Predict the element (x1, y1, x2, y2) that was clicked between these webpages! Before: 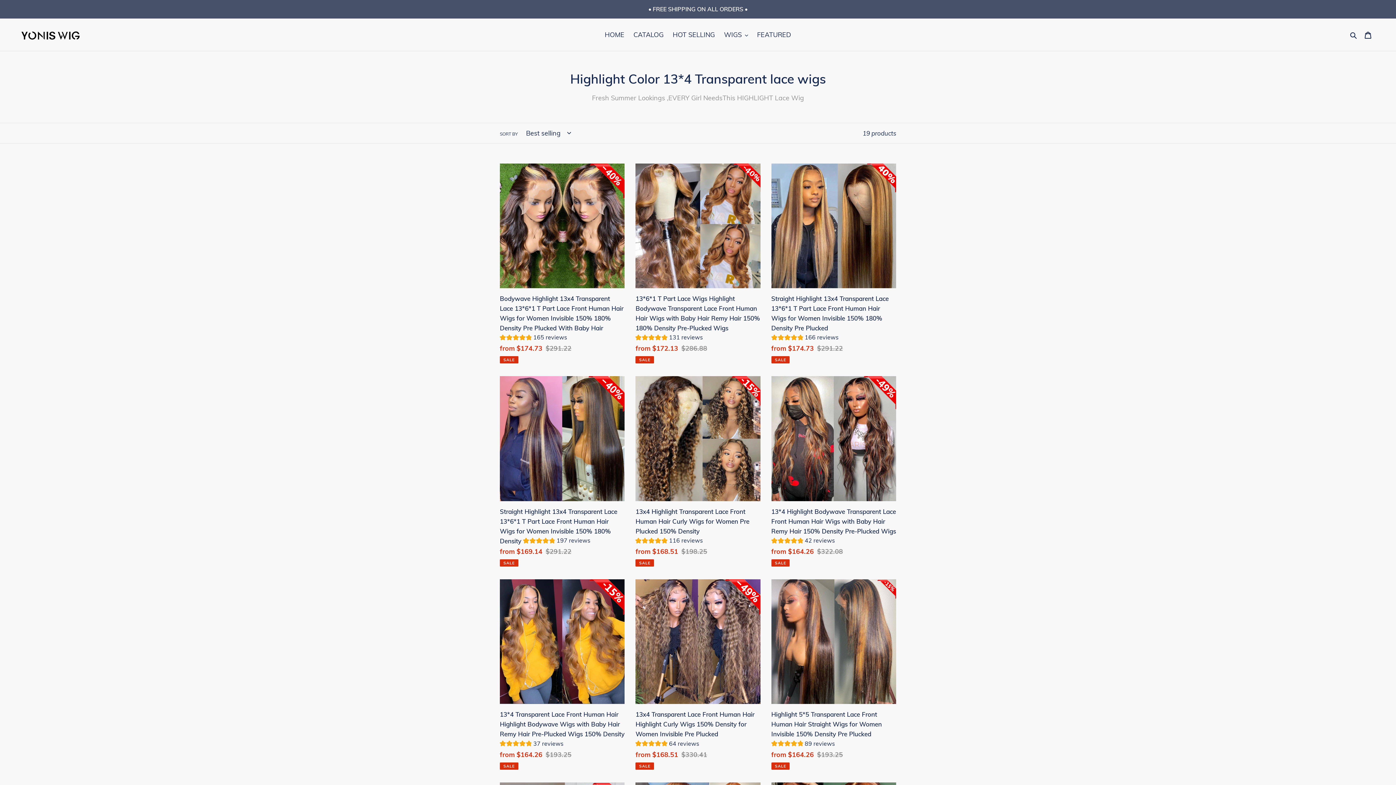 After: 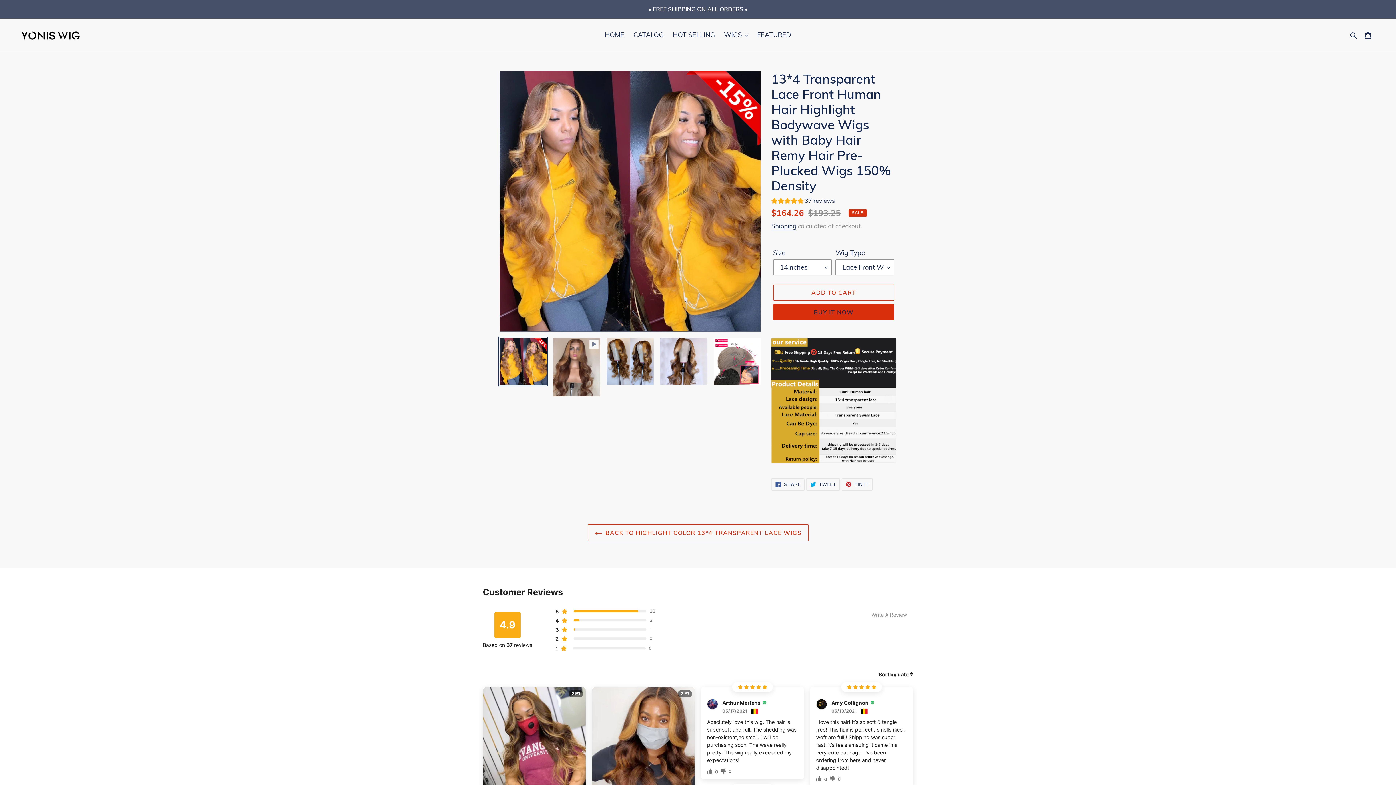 Action: label: 13*4 Transparent Lace Front Human Hair Highlight Bodywave Wigs with Baby Hair Remy Hair Pre-Plucked Wigs 150% Density bbox: (500, 579, 624, 770)